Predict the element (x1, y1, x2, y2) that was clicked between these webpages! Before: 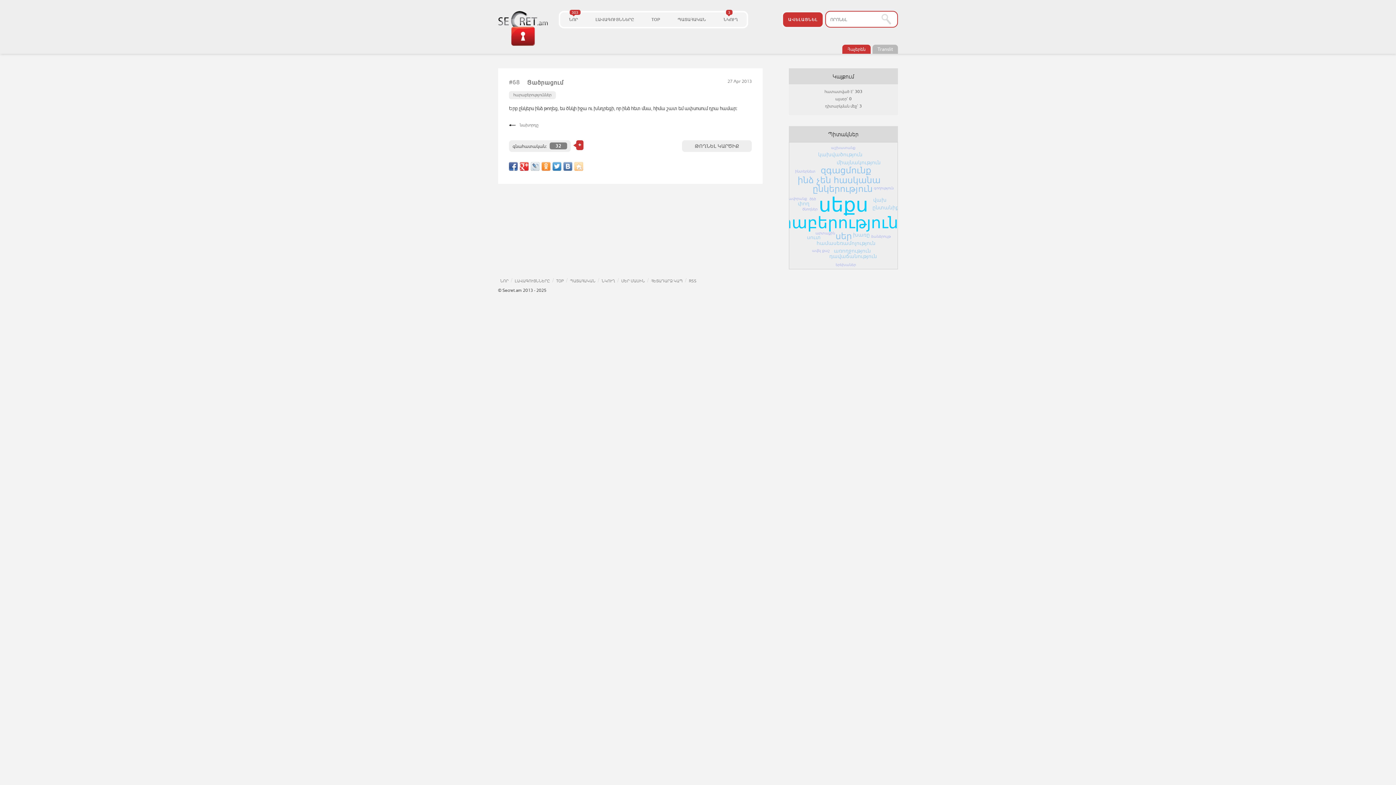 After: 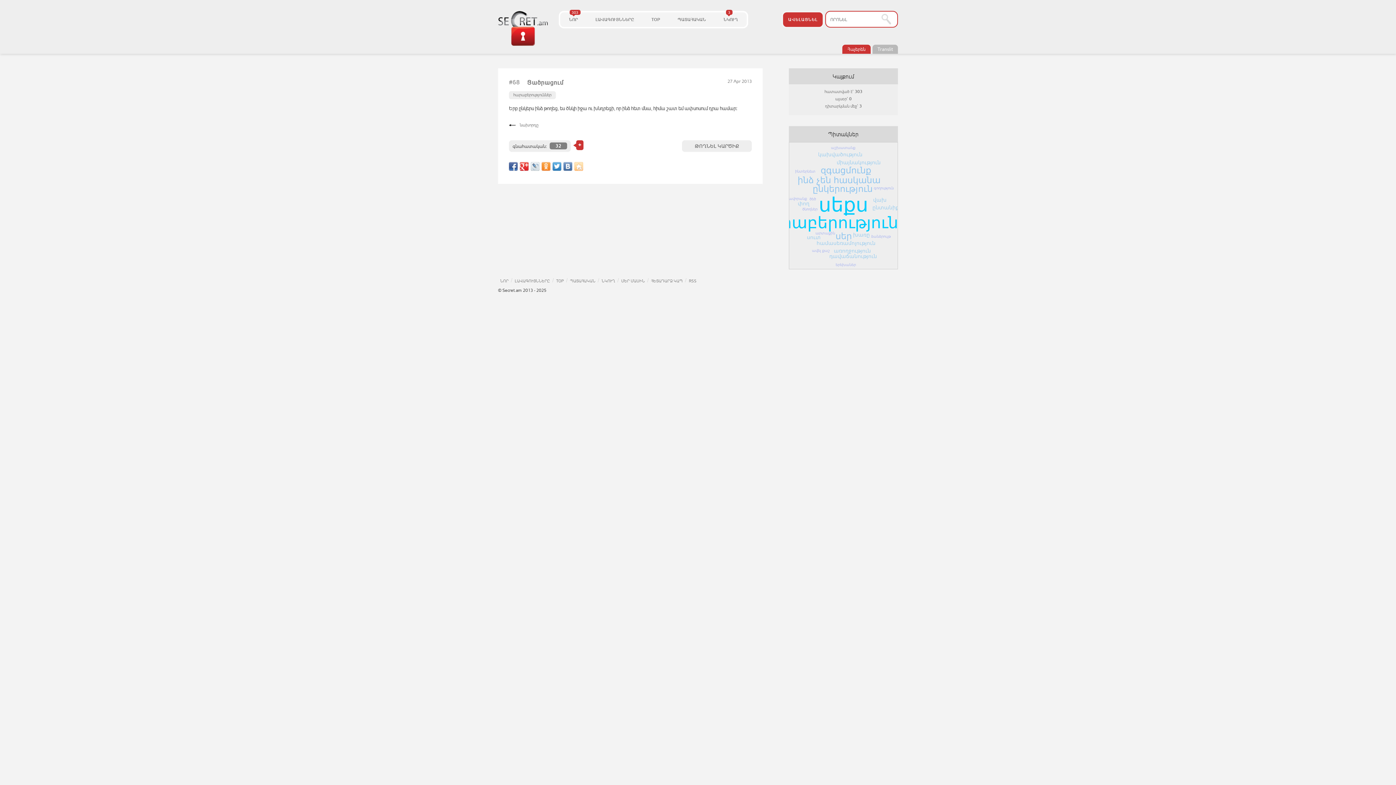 Action: bbox: (574, 162, 583, 170)